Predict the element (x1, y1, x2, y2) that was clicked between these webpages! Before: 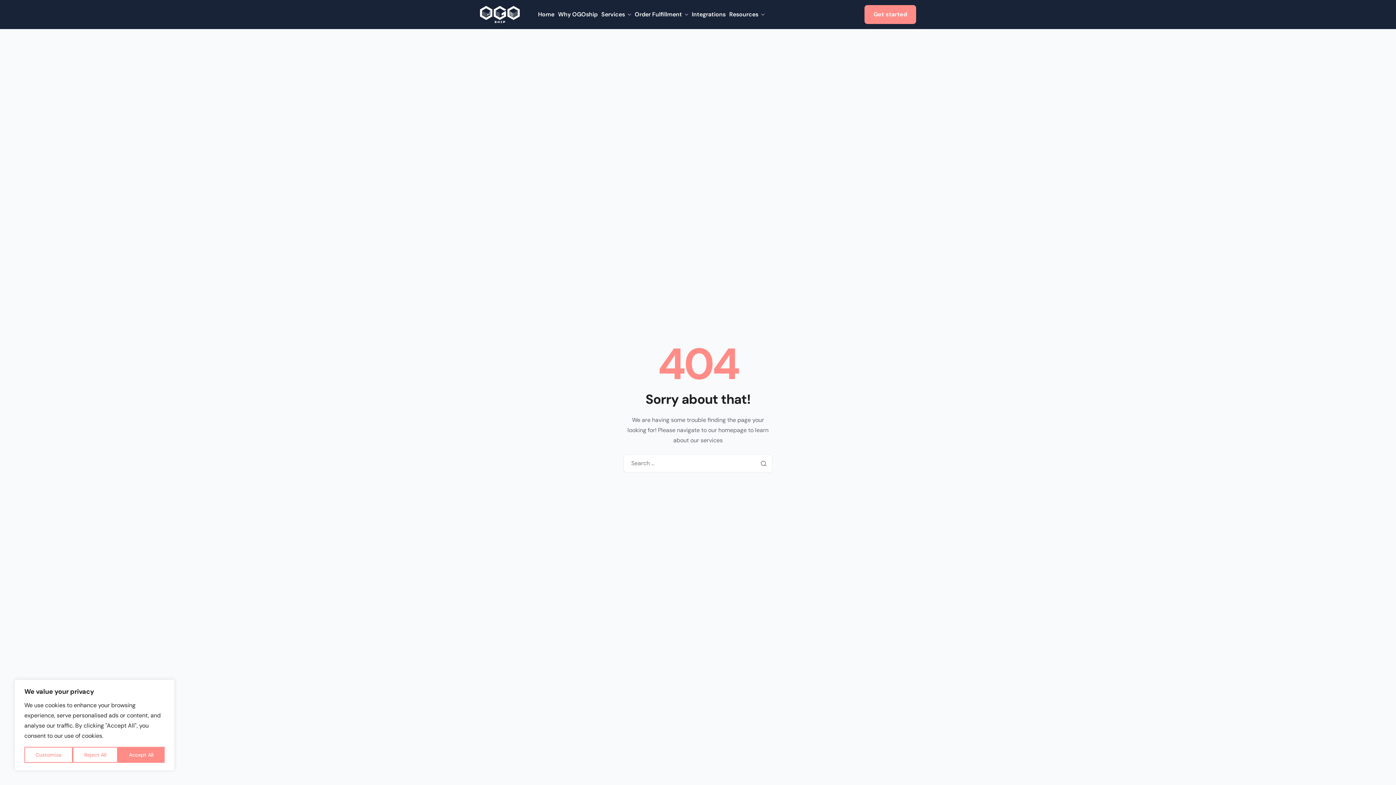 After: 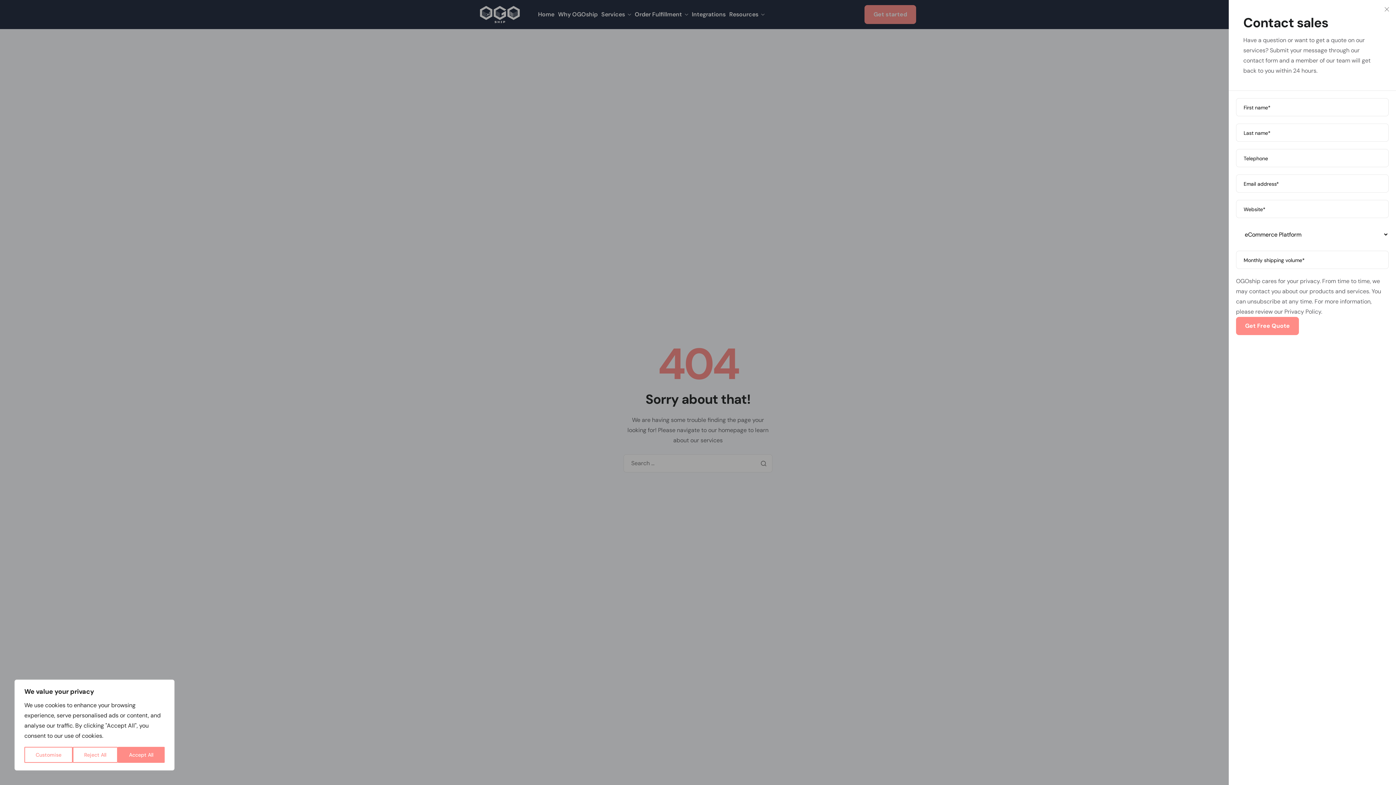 Action: label: Get started bbox: (864, 5, 916, 24)